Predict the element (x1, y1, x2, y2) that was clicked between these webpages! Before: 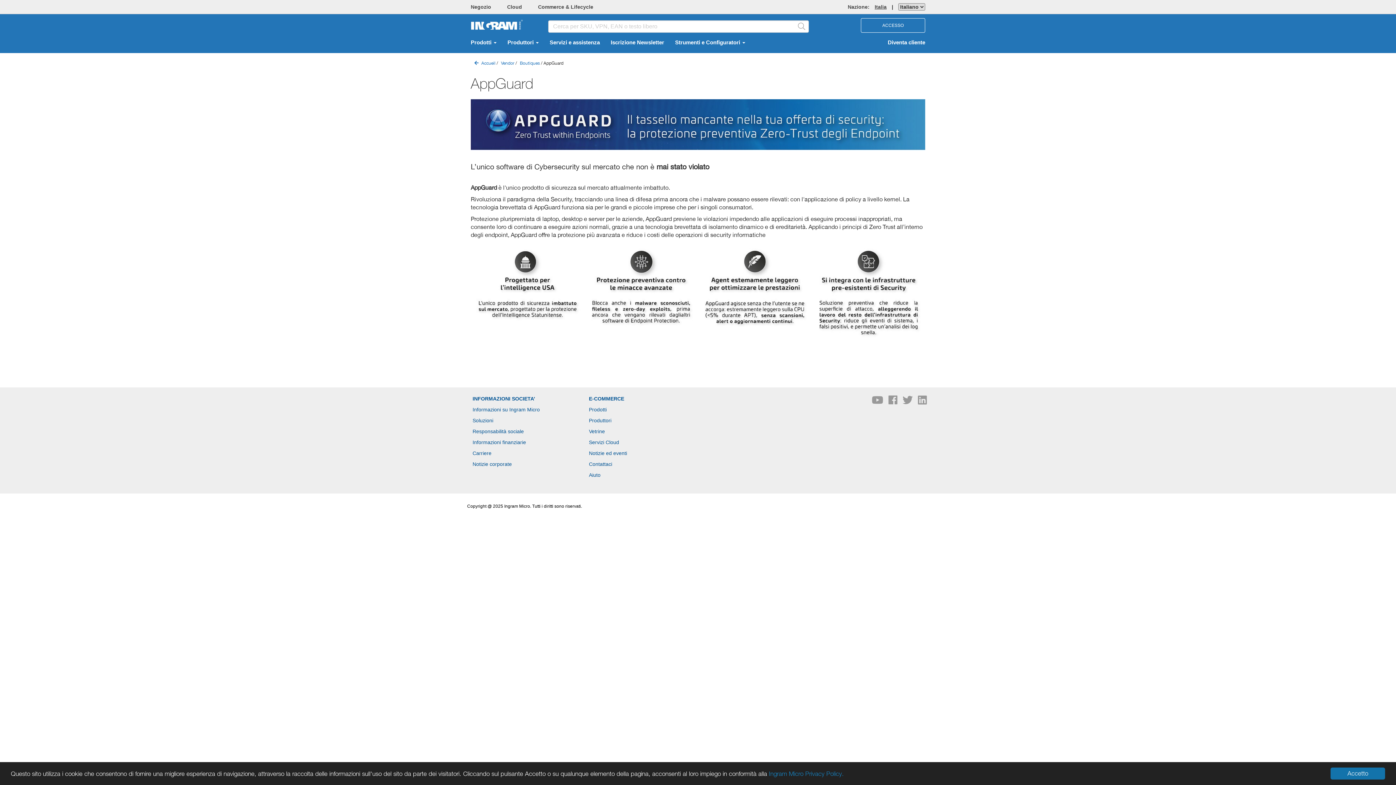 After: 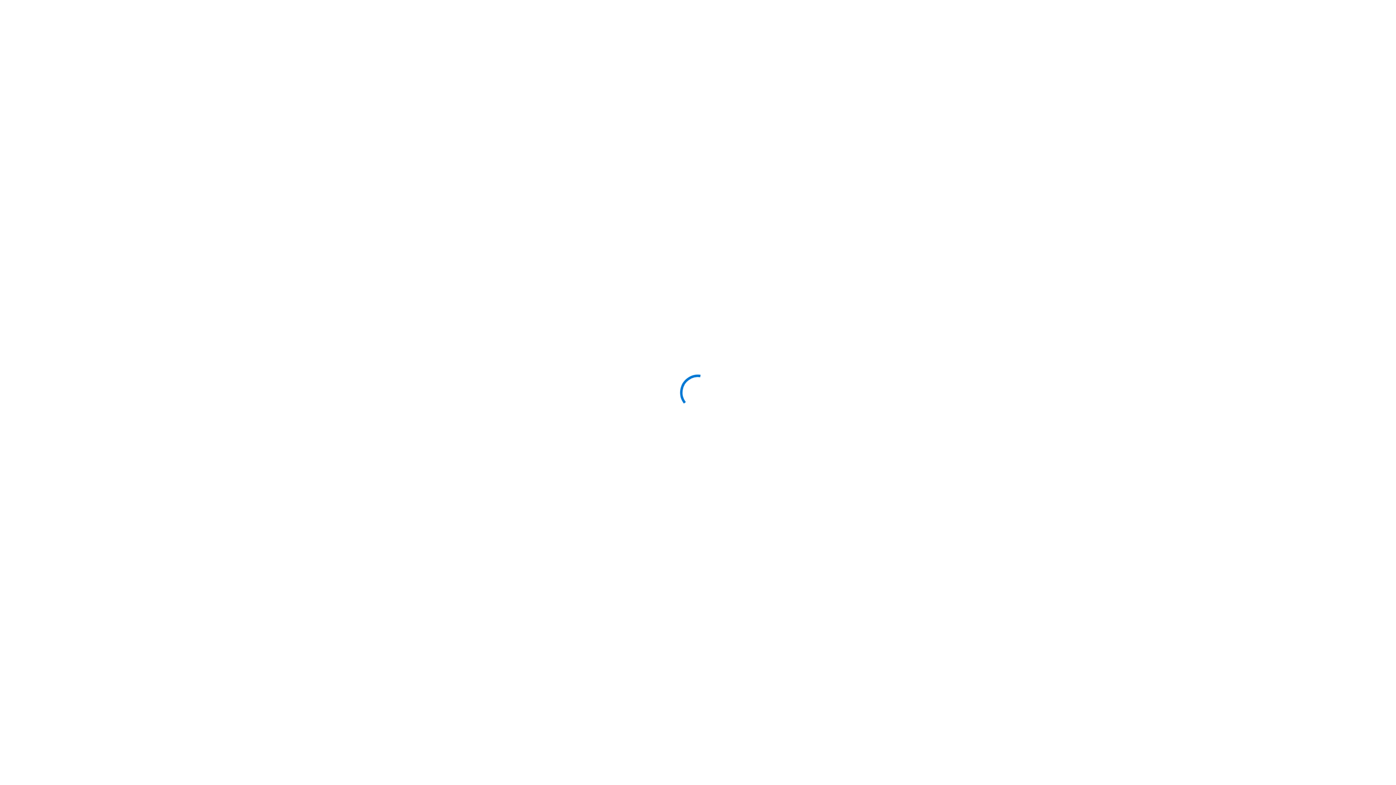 Action: bbox: (470, 21, 524, 28)